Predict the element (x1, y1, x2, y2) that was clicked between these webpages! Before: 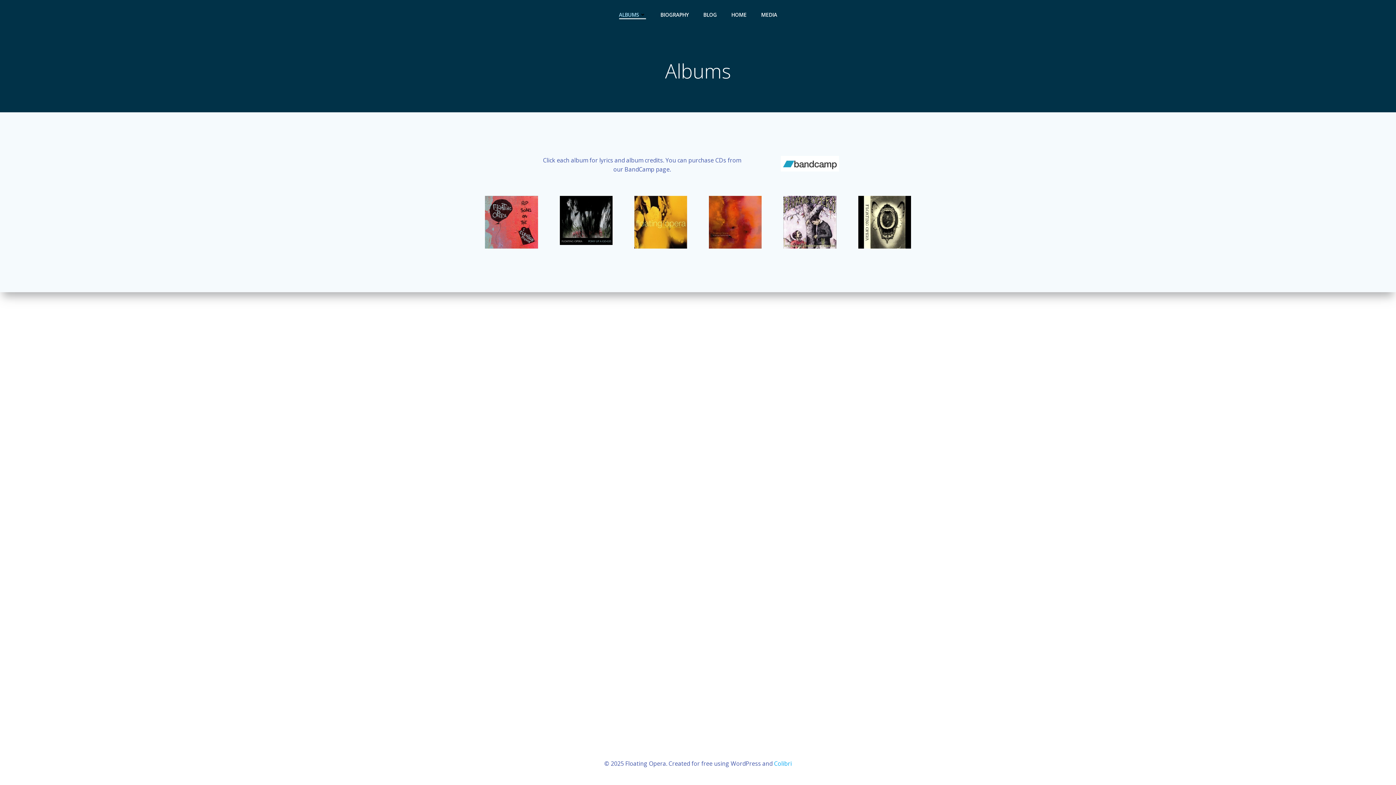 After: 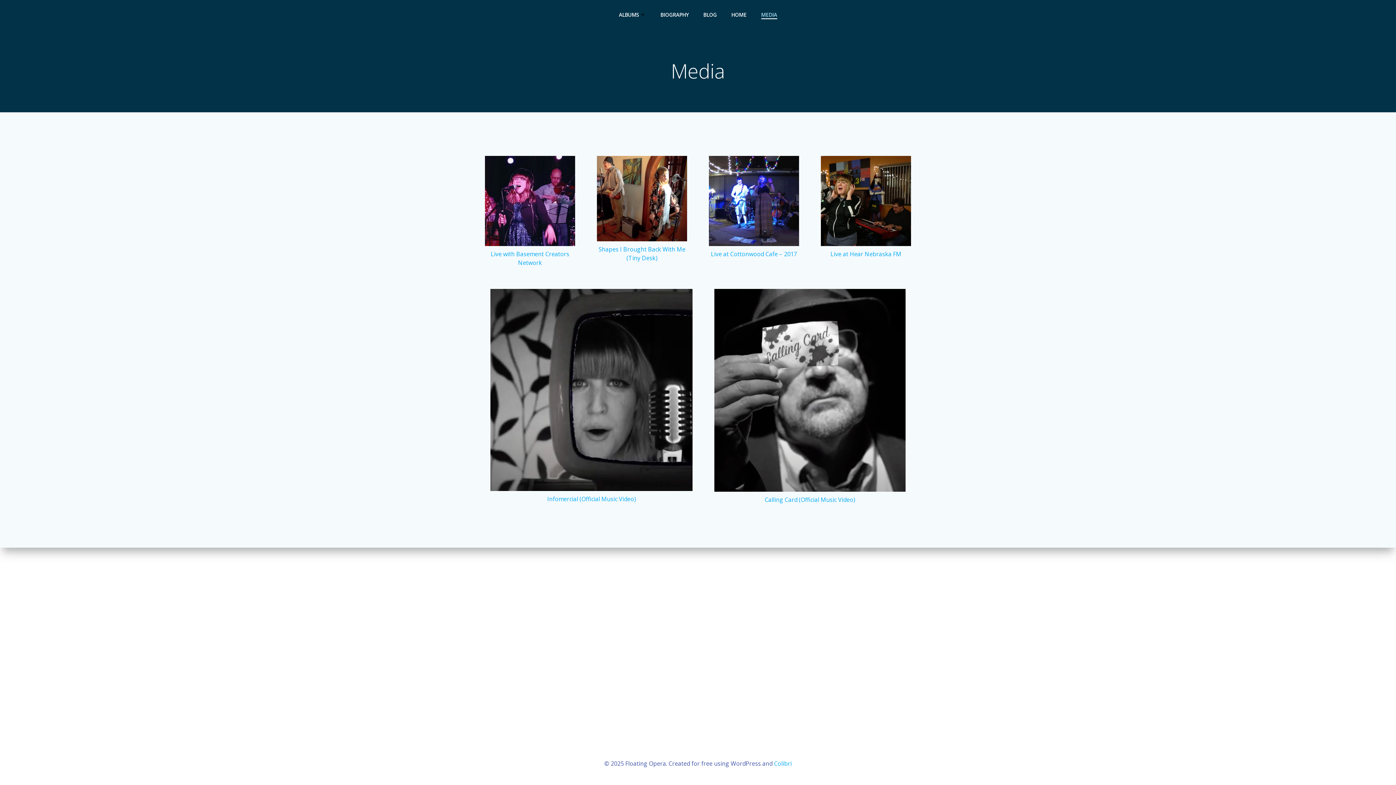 Action: label: MEDIA bbox: (761, 10, 777, 18)